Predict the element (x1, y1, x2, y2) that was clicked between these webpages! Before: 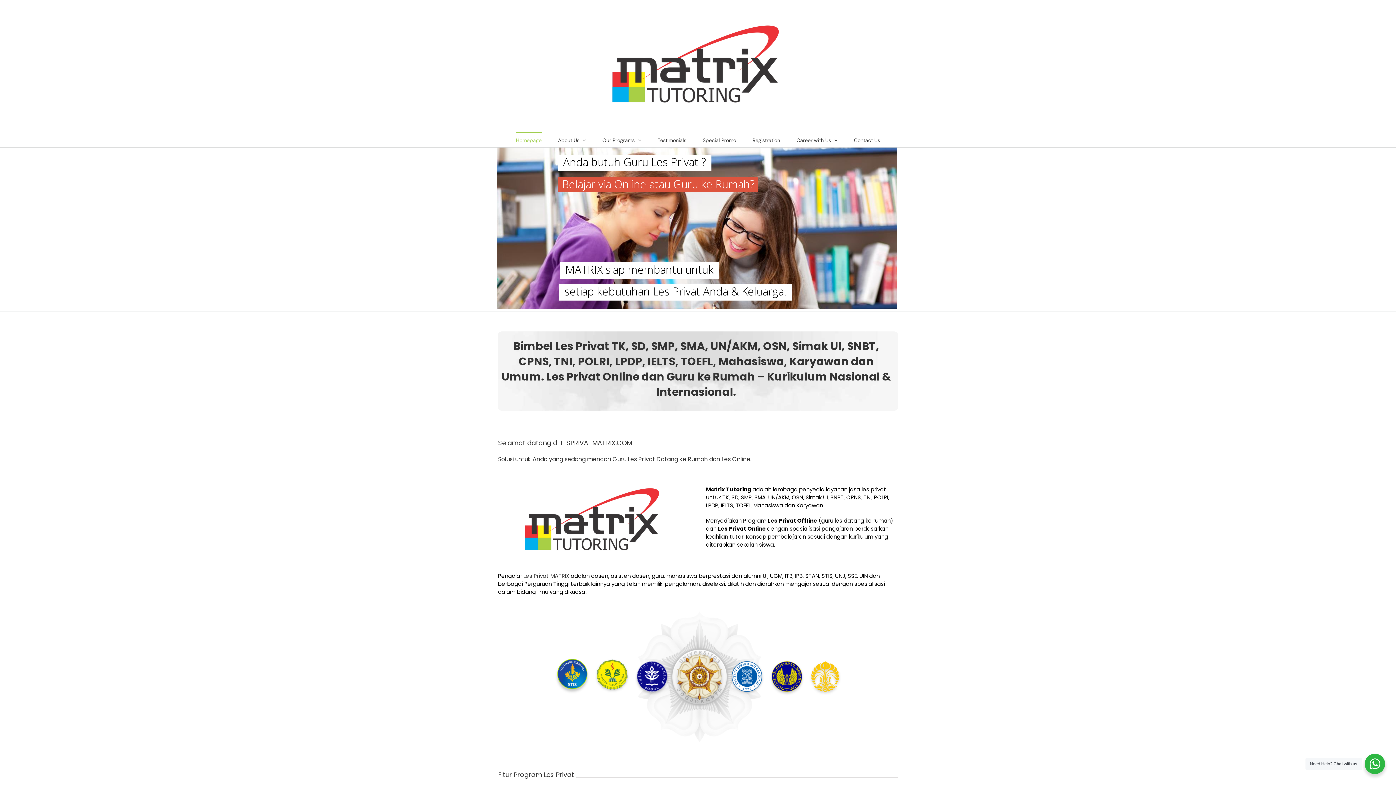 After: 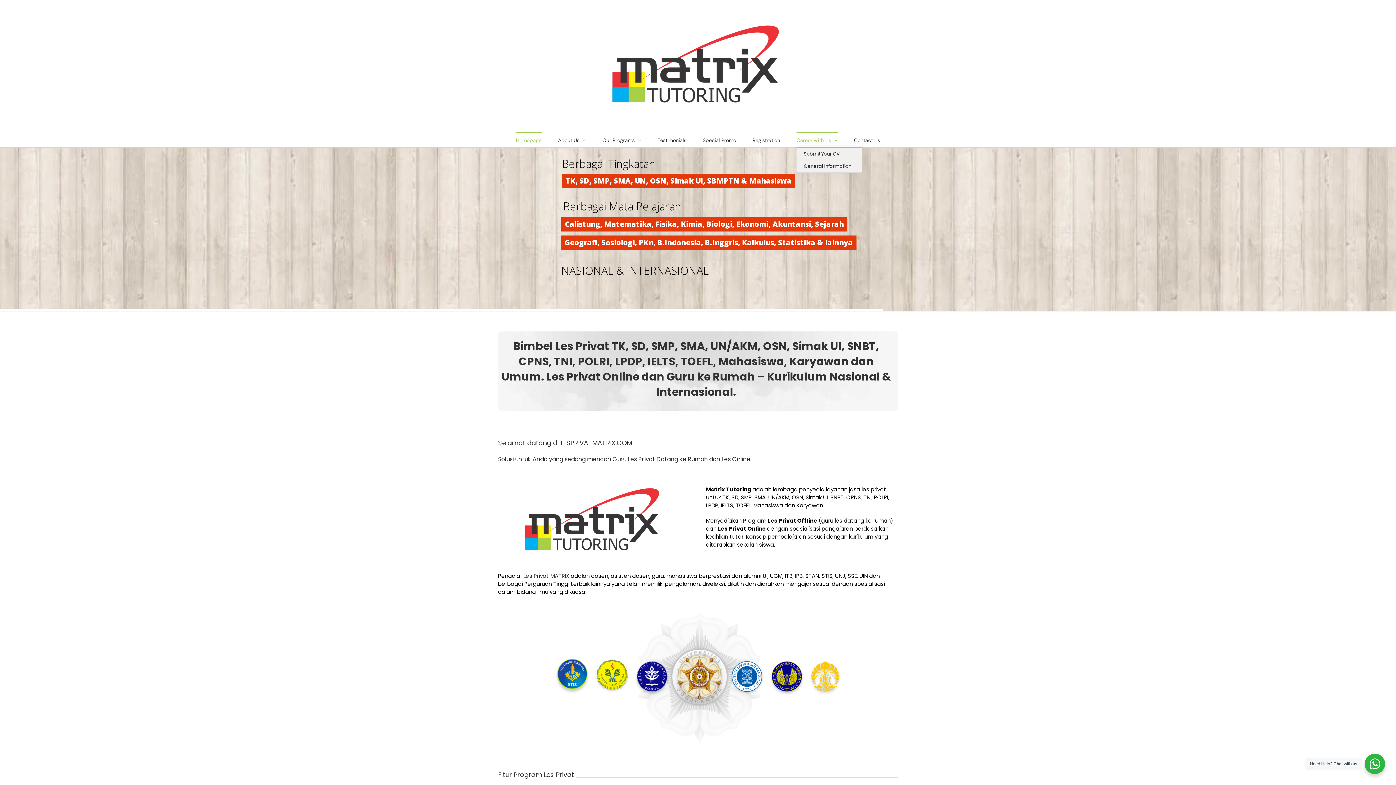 Action: label: Career with Us bbox: (796, 132, 837, 146)